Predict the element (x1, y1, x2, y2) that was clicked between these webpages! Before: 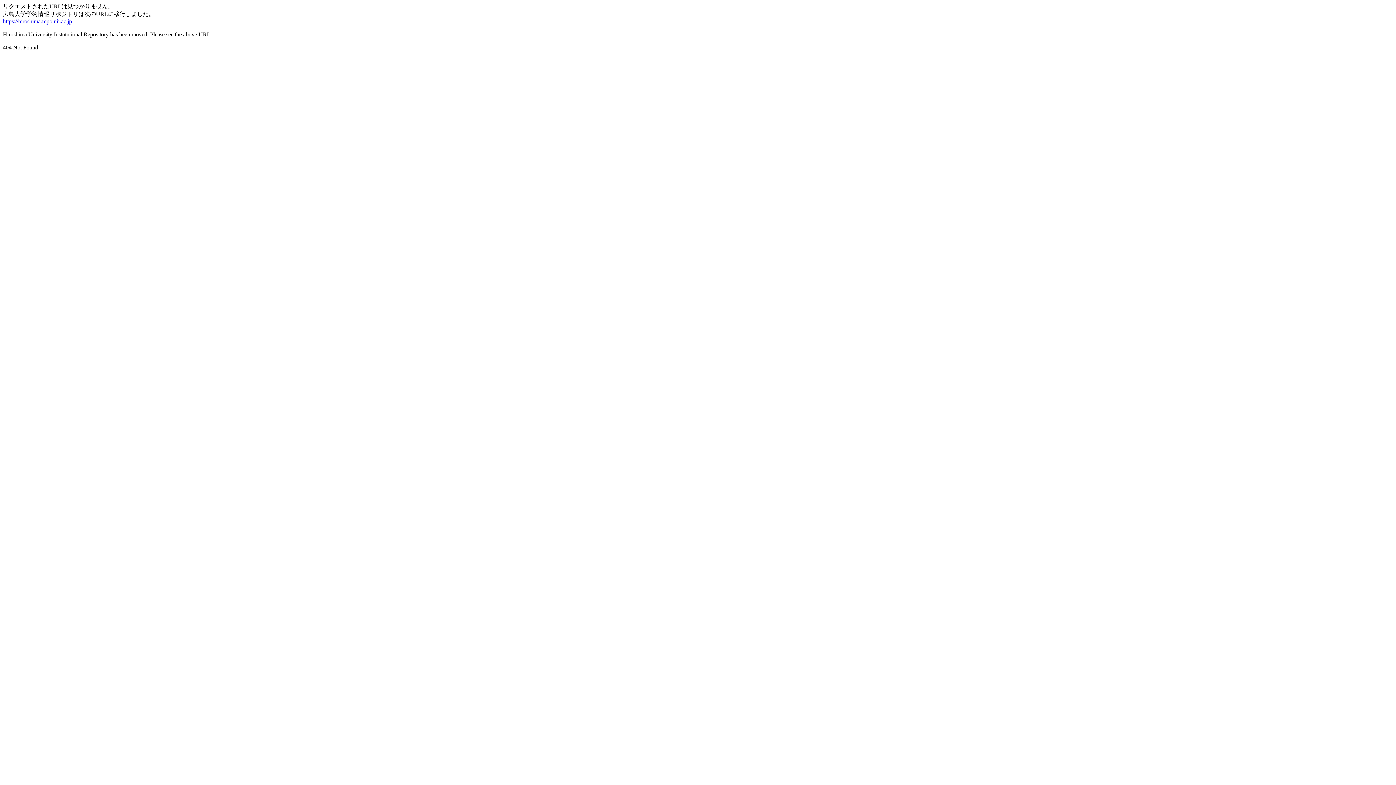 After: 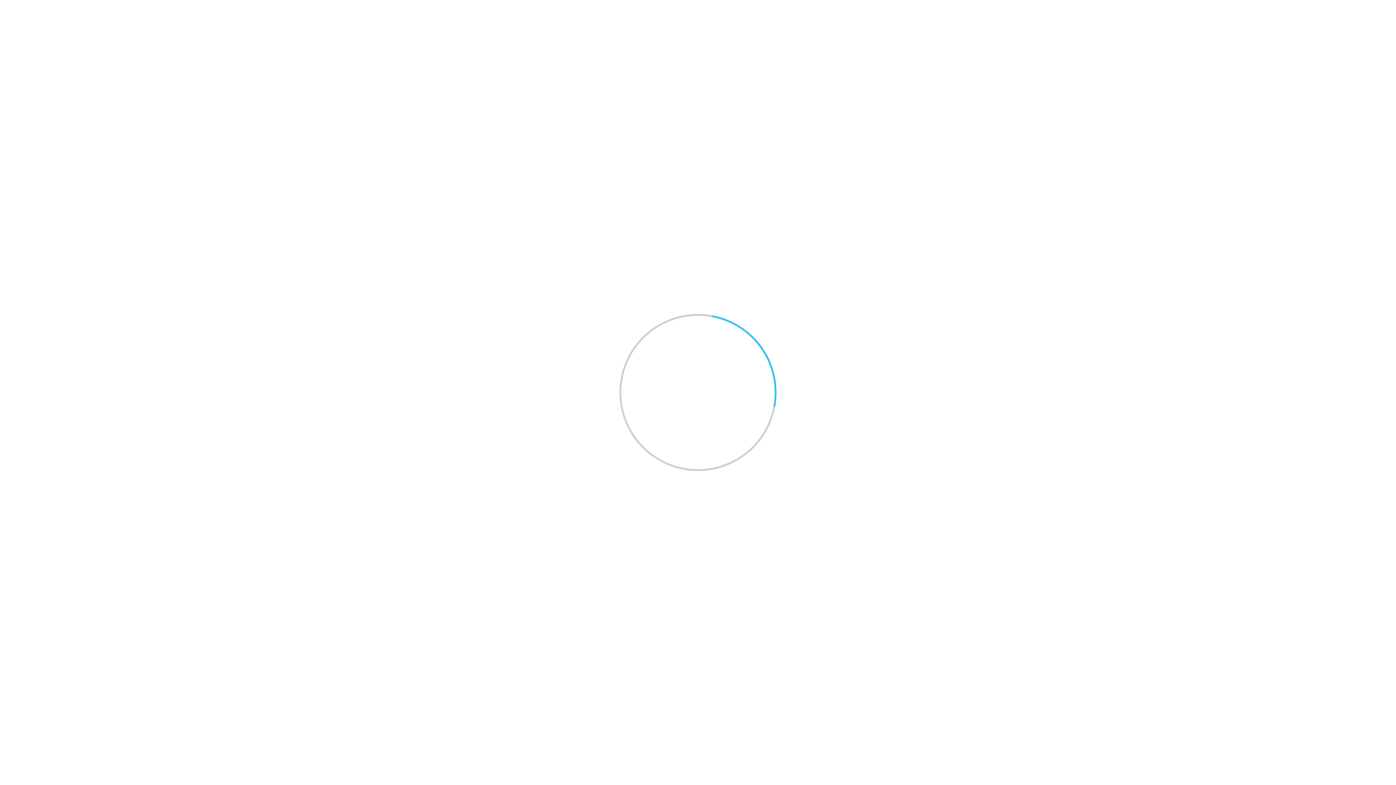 Action: label: https://hiroshima.repo.nii.ac.jp bbox: (2, 18, 72, 24)